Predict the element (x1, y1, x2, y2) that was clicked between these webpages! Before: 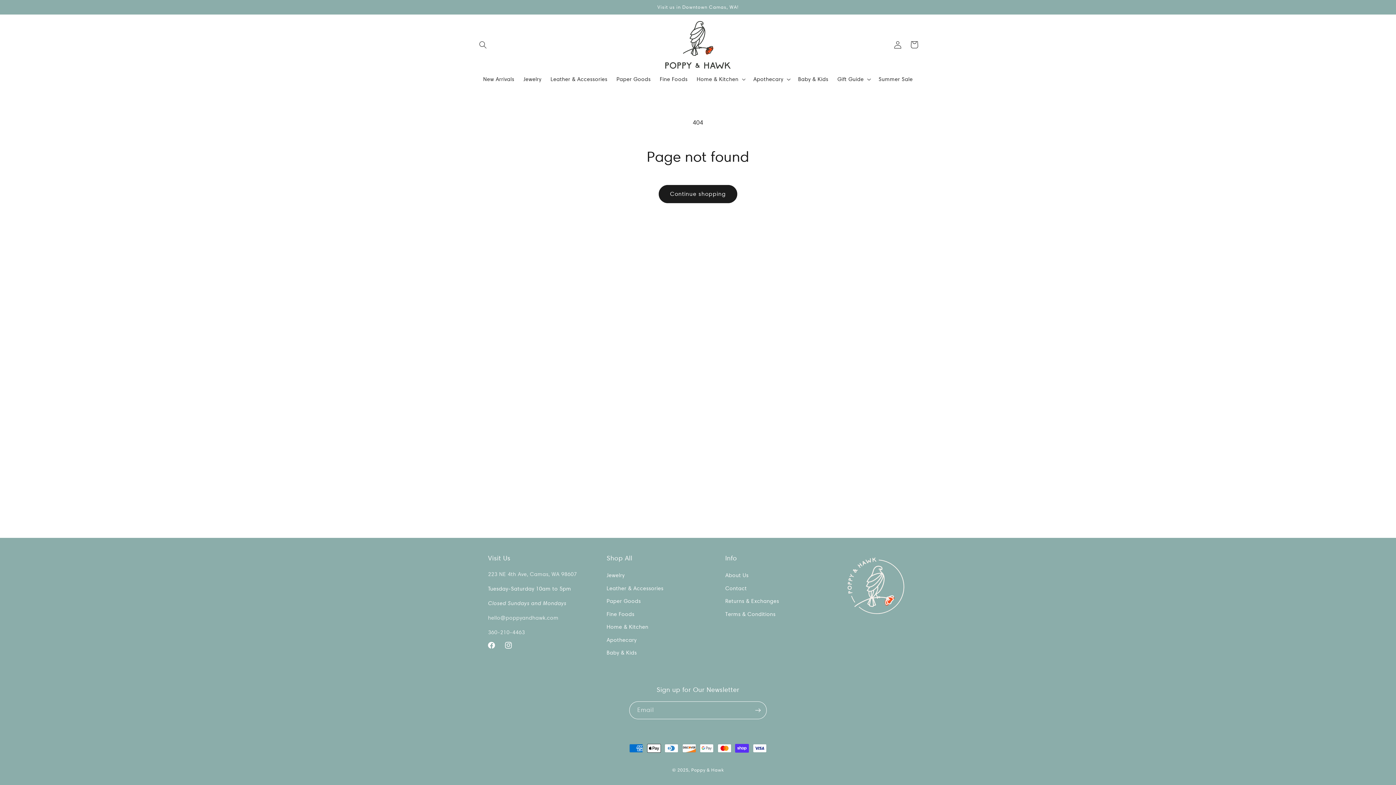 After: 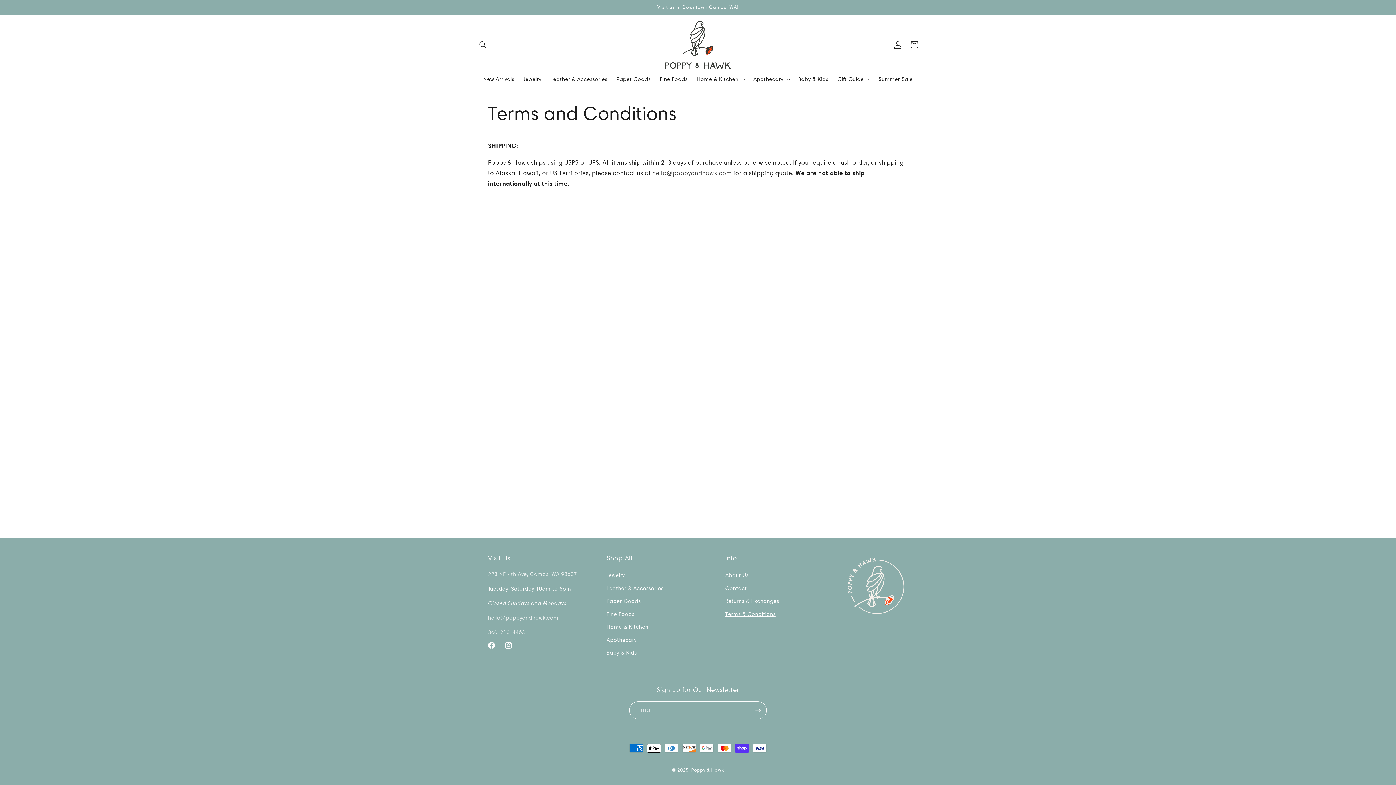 Action: label: Terms & Conditions bbox: (725, 608, 775, 621)